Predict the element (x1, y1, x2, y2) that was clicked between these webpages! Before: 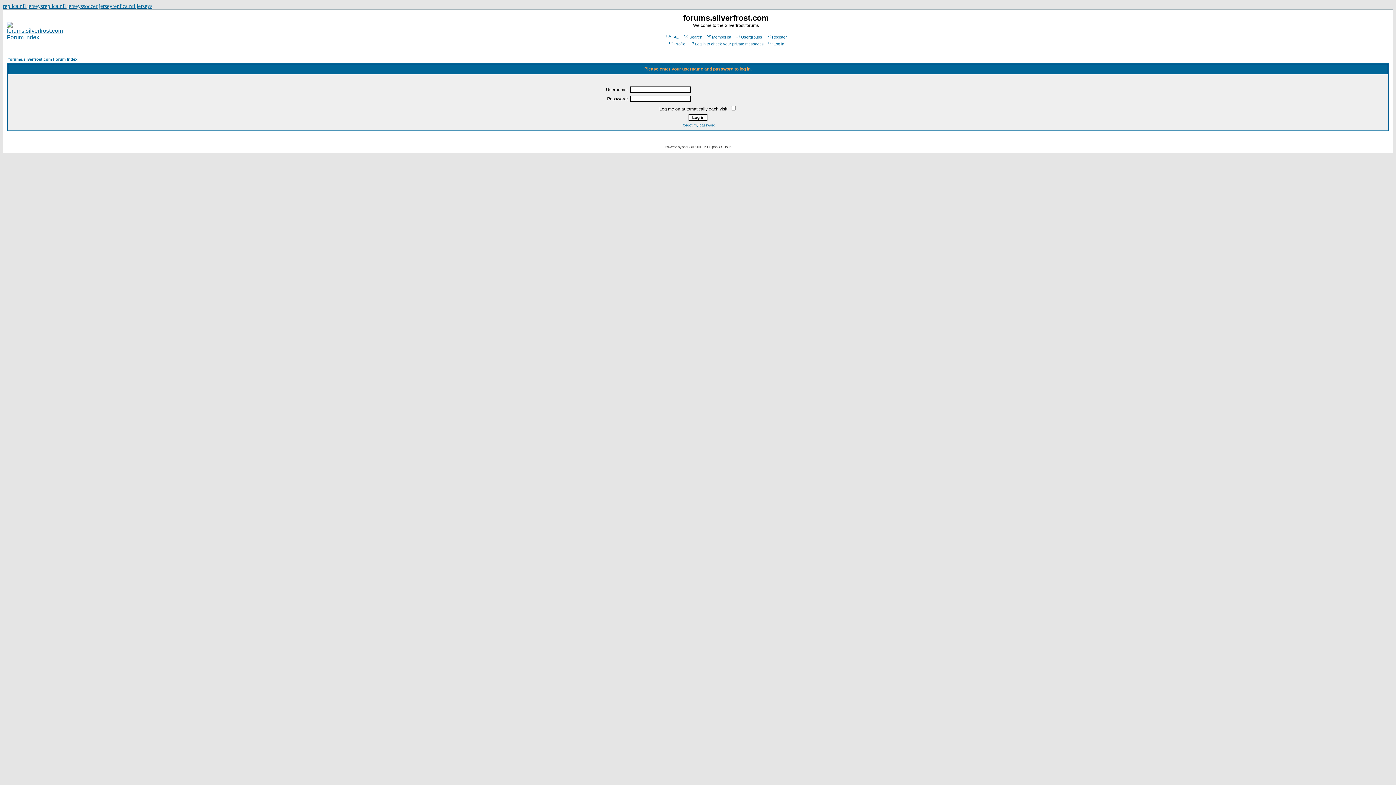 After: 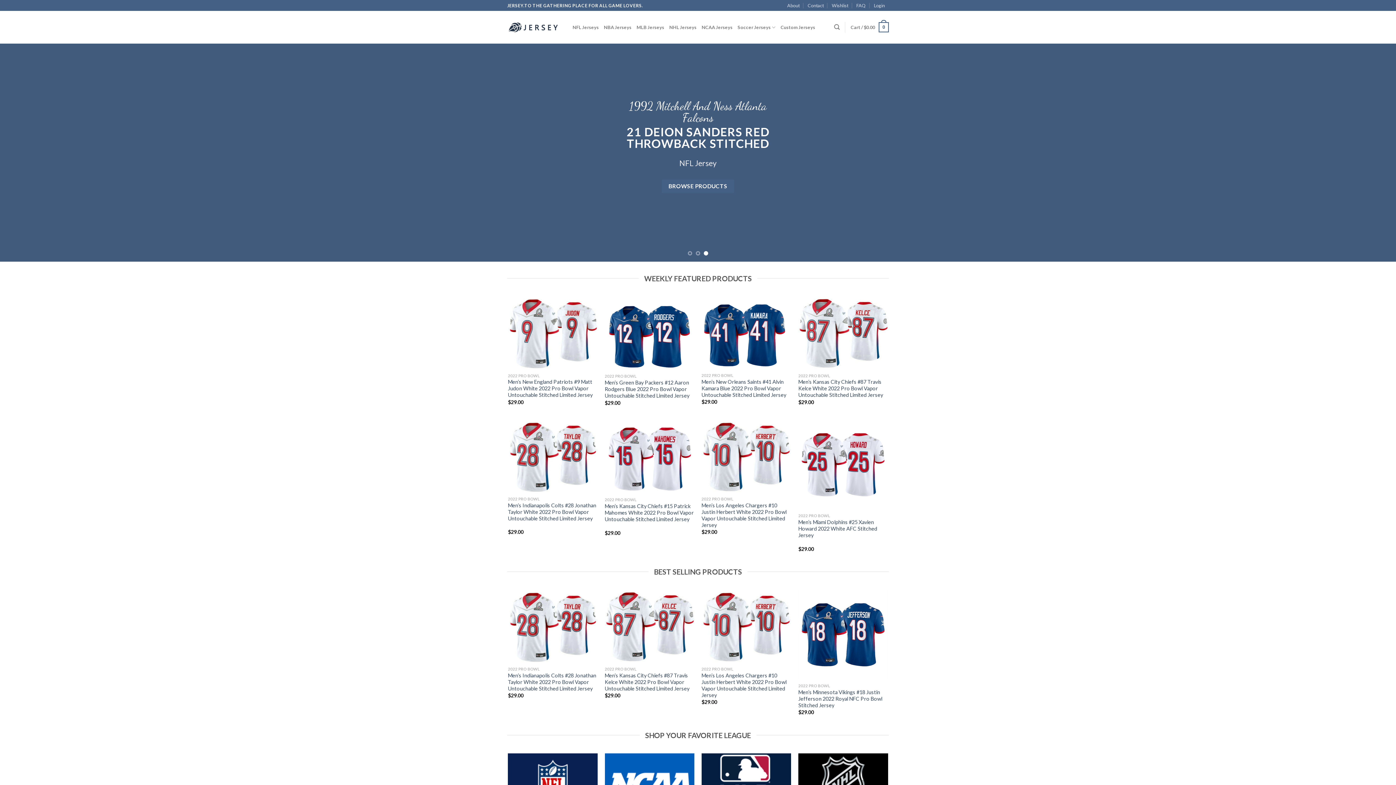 Action: label: replica nfl jerseys bbox: (112, 2, 152, 9)